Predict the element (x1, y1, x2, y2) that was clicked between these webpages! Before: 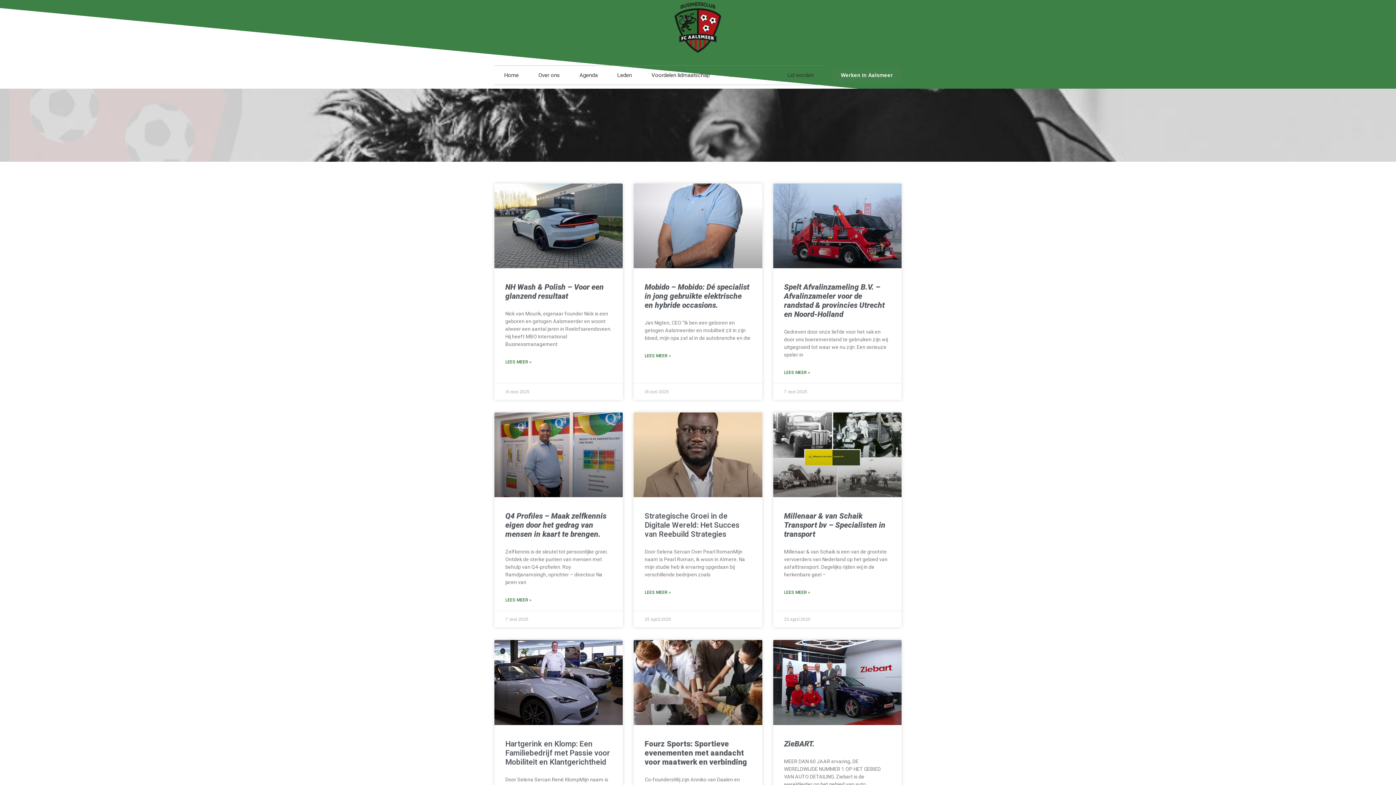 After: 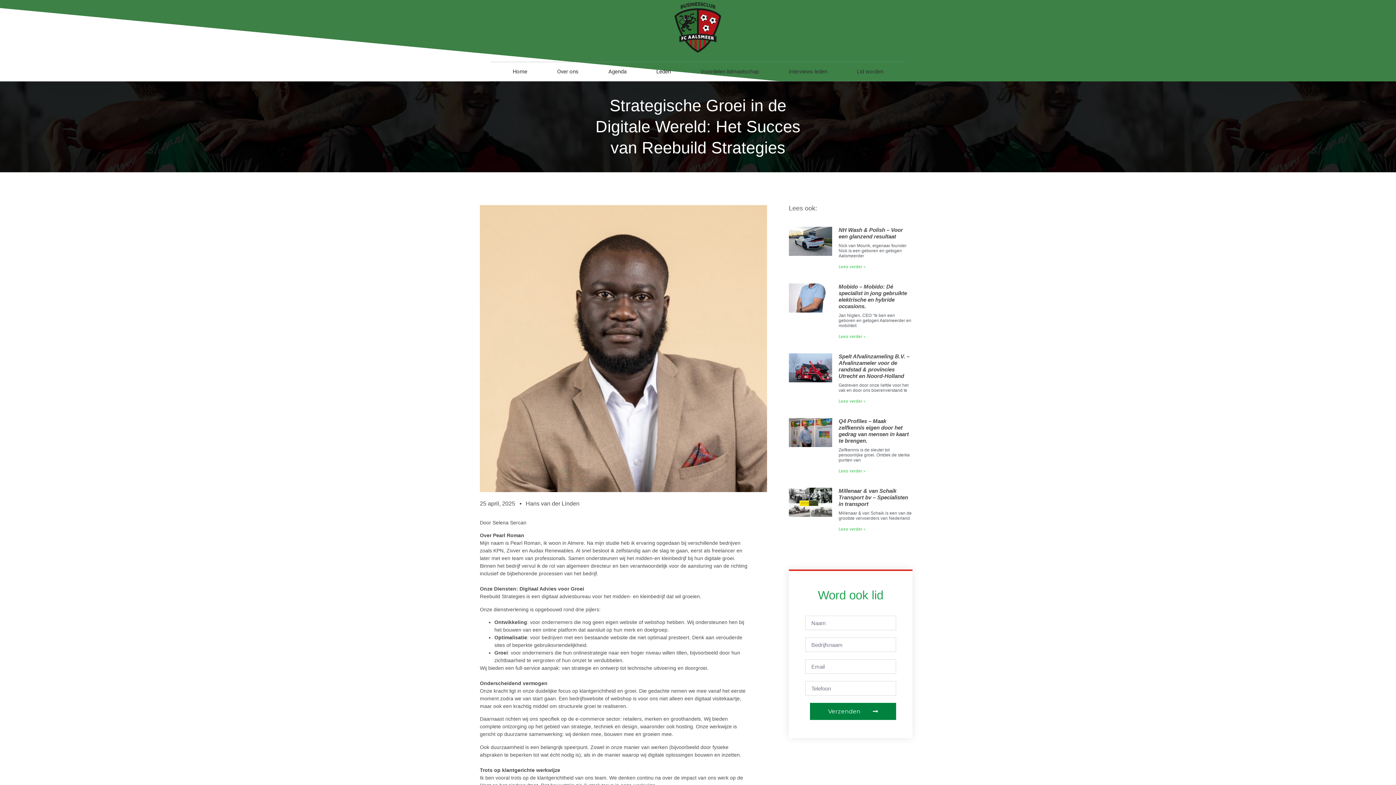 Action: bbox: (644, 512, 739, 539) label: Strategische Groei in de Digitale Wereld: Het Succes van Reebuild Strategies